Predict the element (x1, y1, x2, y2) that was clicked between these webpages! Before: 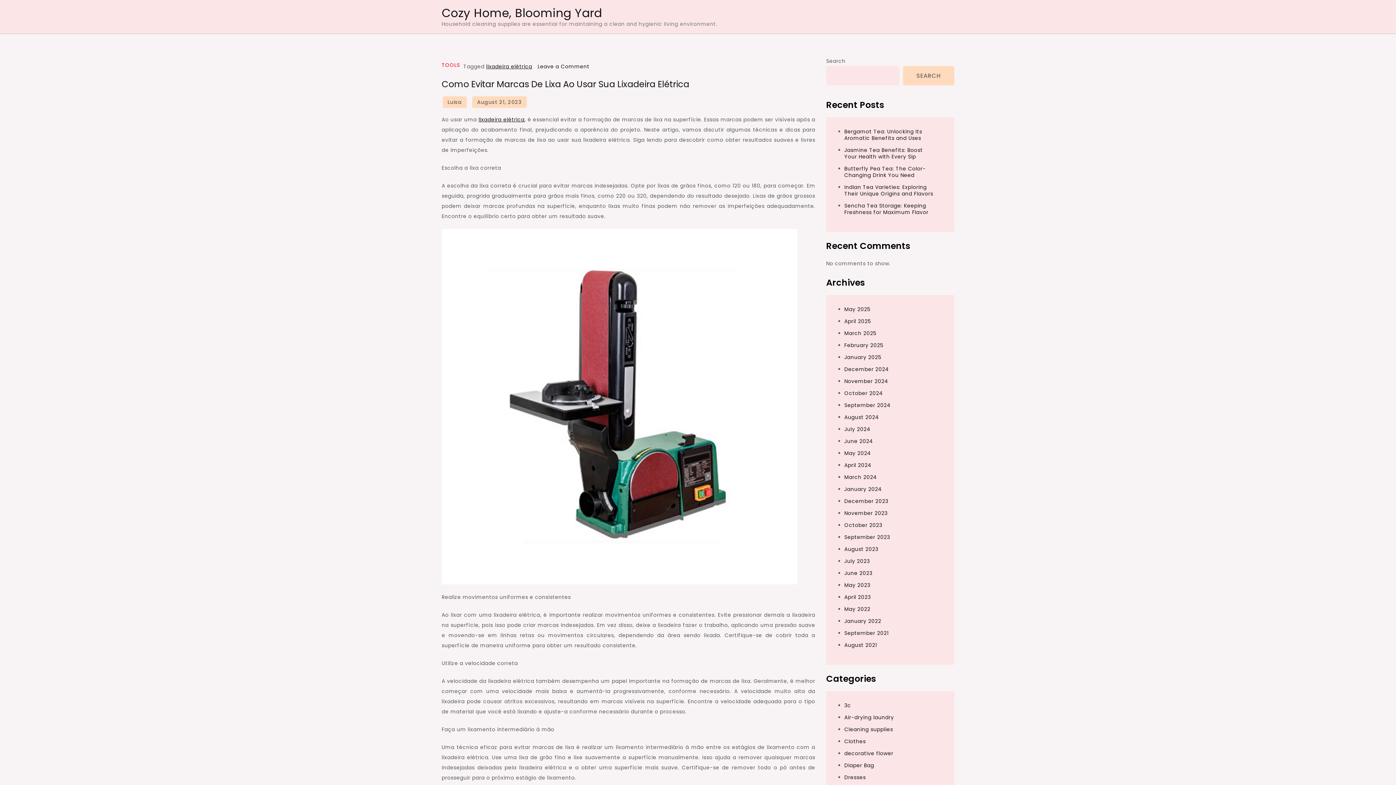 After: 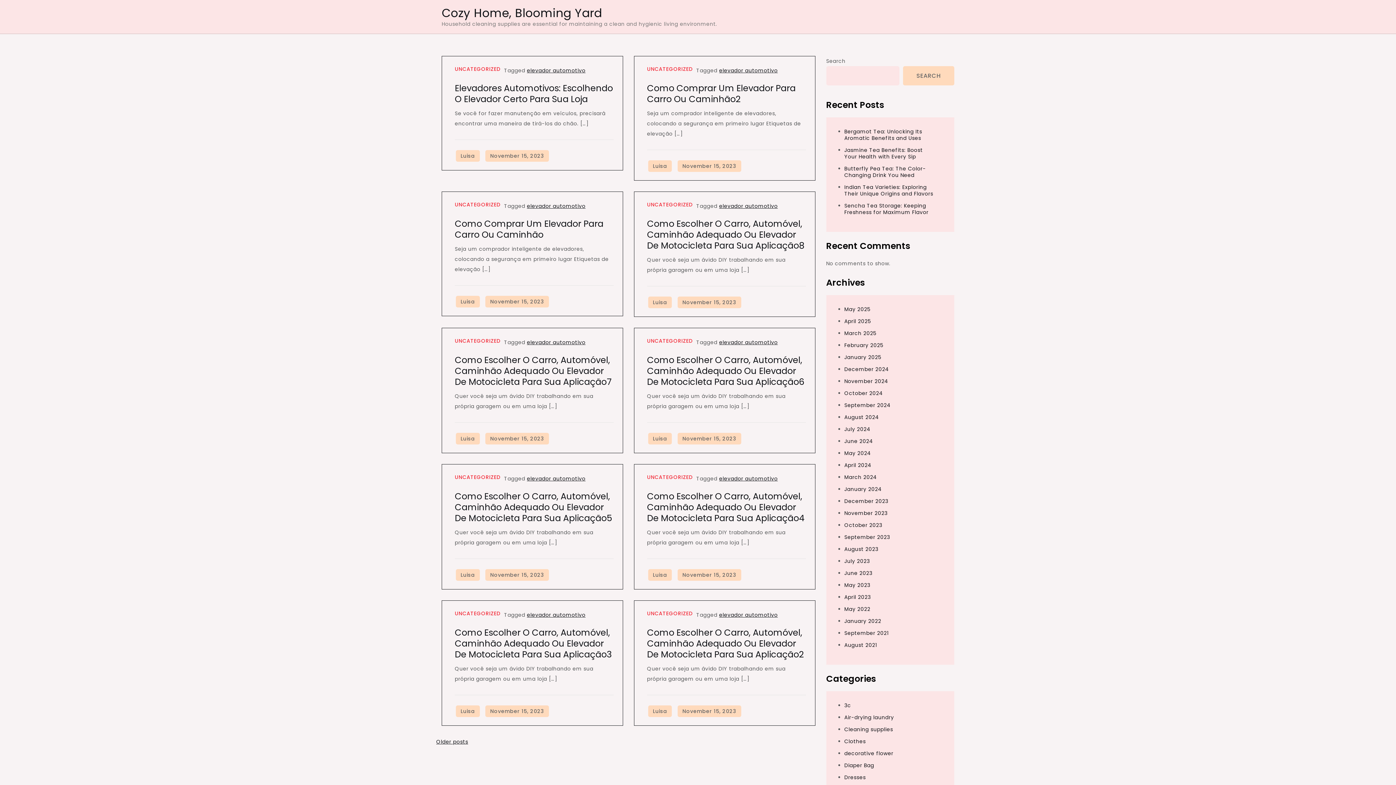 Action: bbox: (844, 509, 887, 517) label: November 2023